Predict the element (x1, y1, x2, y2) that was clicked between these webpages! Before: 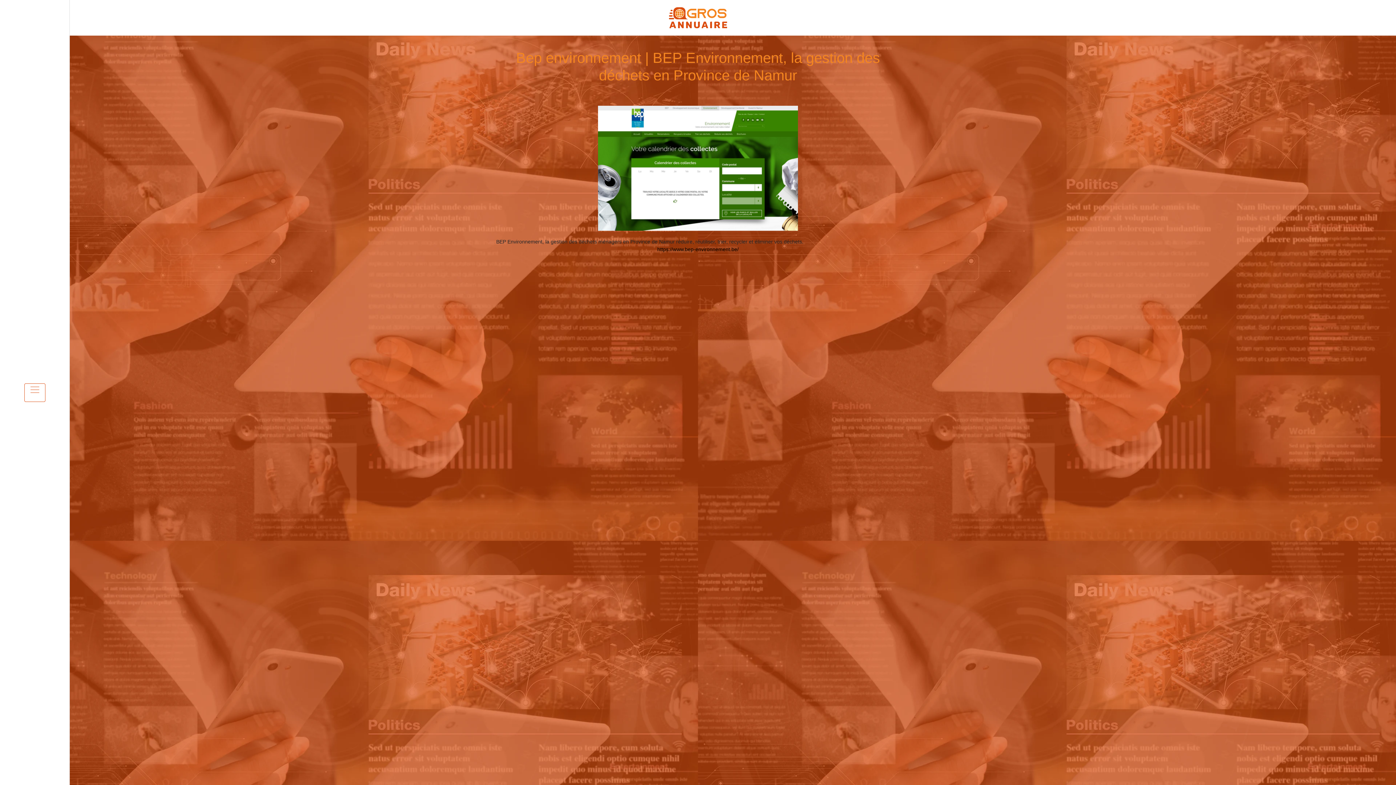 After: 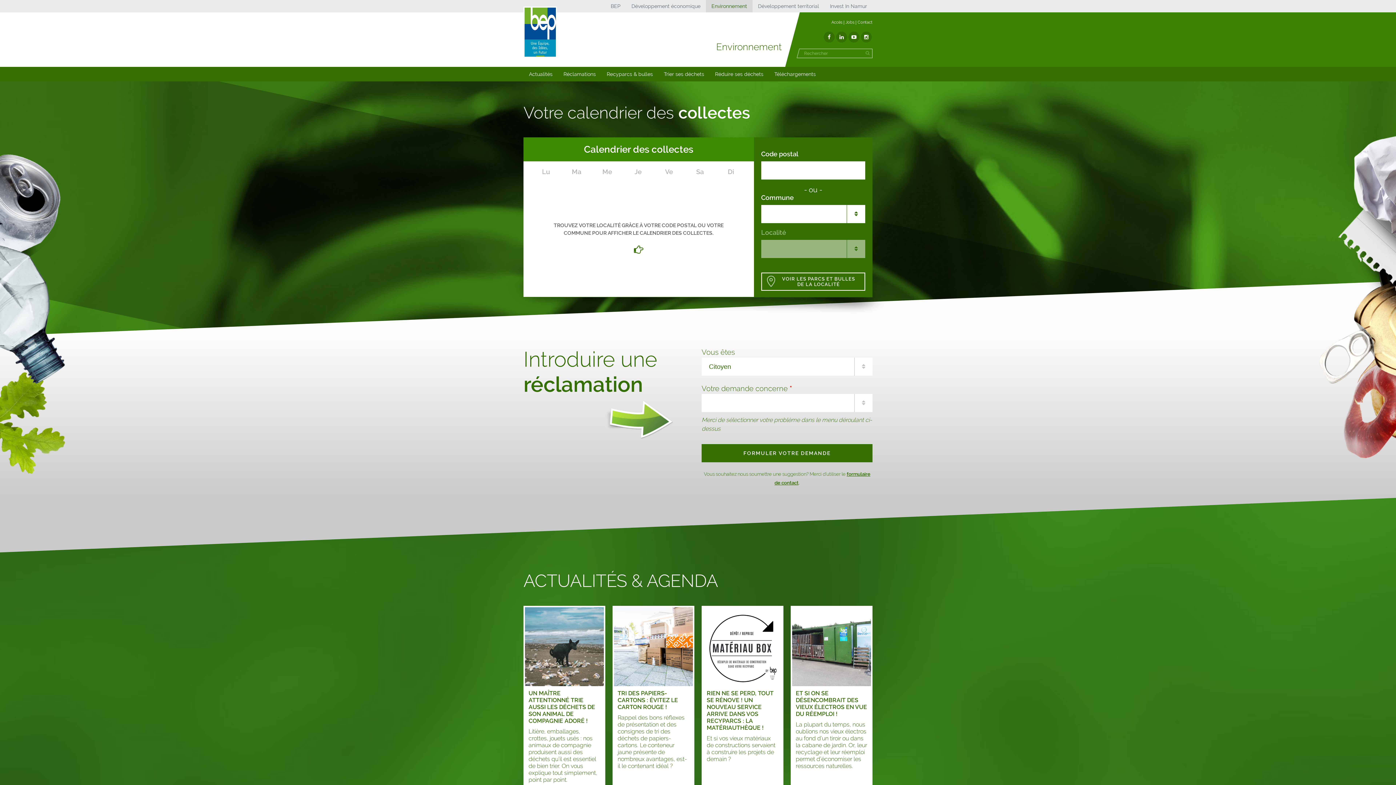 Action: bbox: (657, 246, 738, 252) label: https://www.bep-environnement.be/